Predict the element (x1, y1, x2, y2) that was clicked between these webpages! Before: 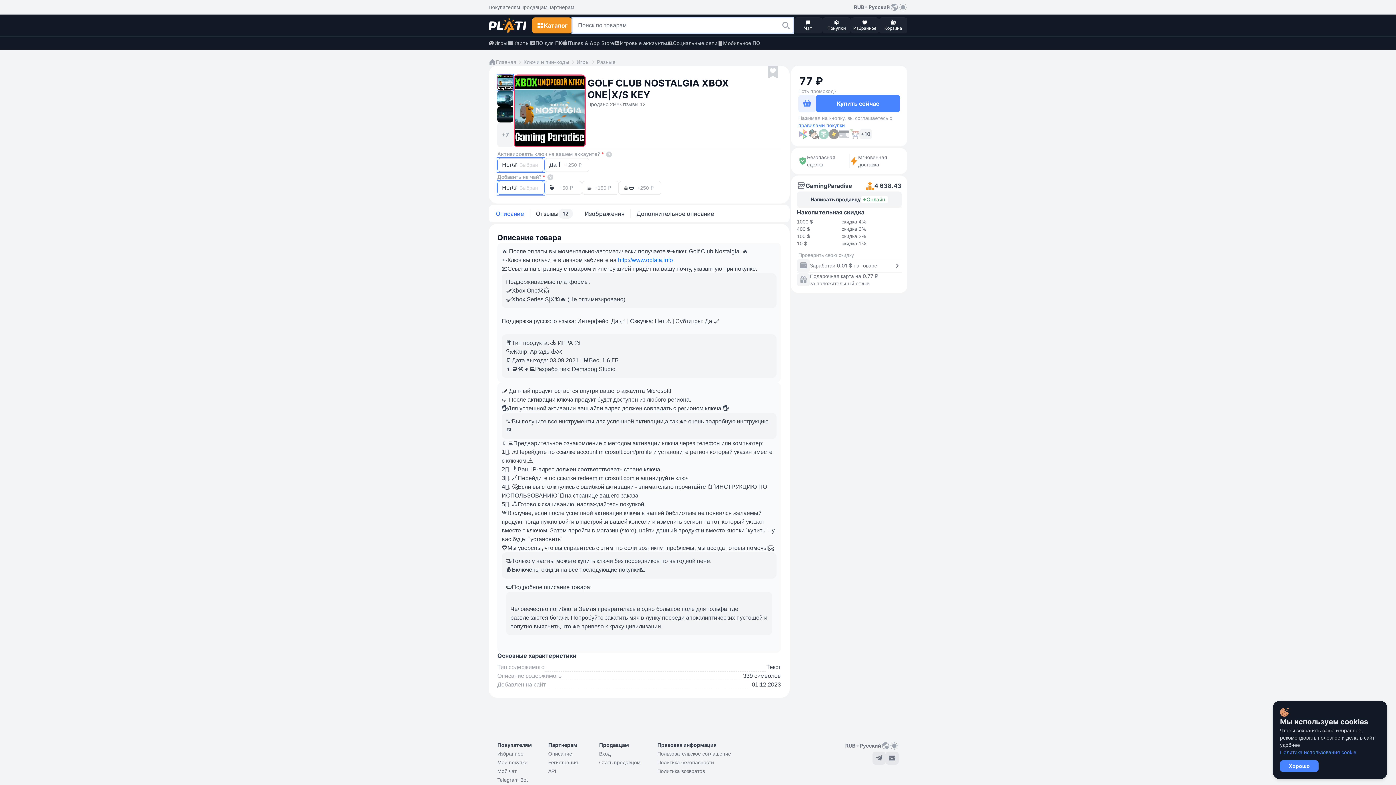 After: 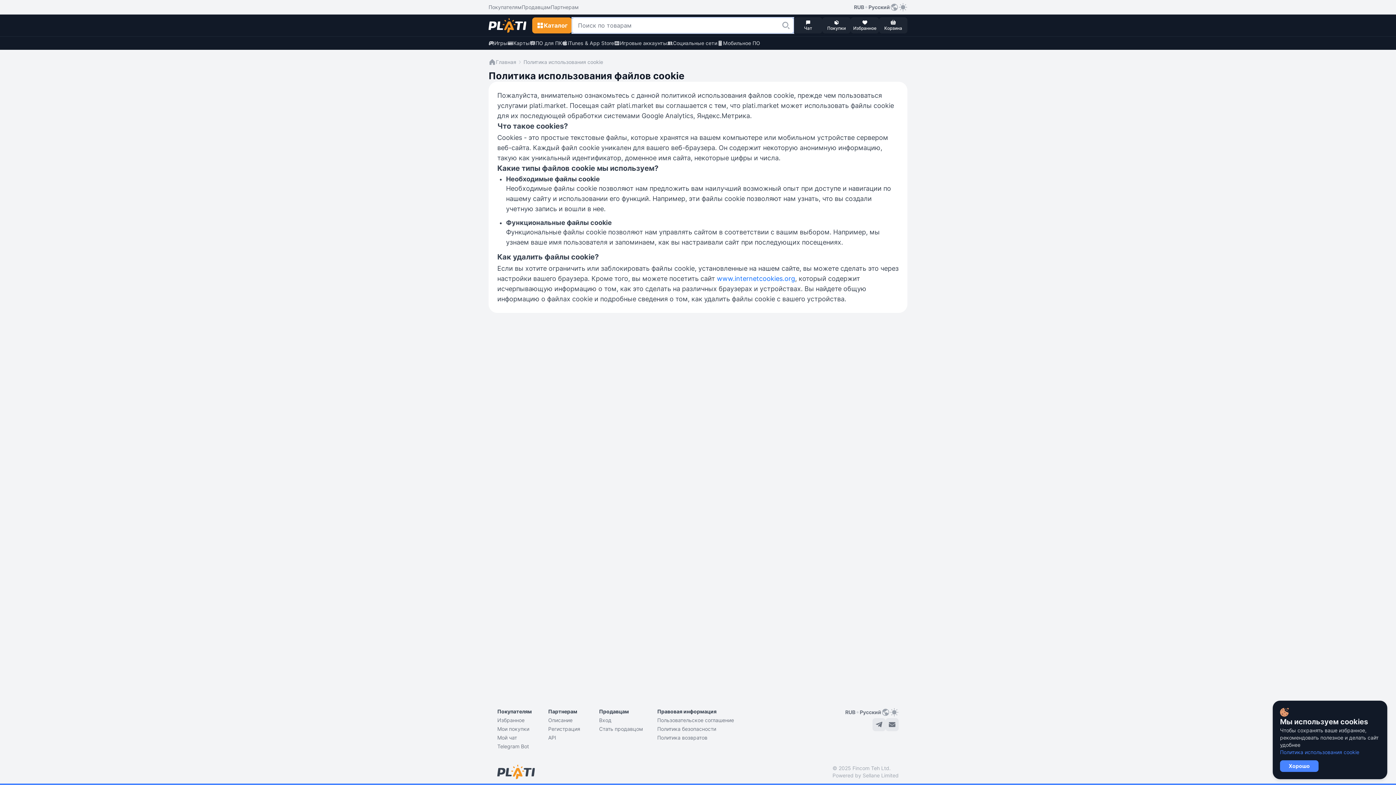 Action: label: Политика использования сookie bbox: (1280, 749, 1380, 756)